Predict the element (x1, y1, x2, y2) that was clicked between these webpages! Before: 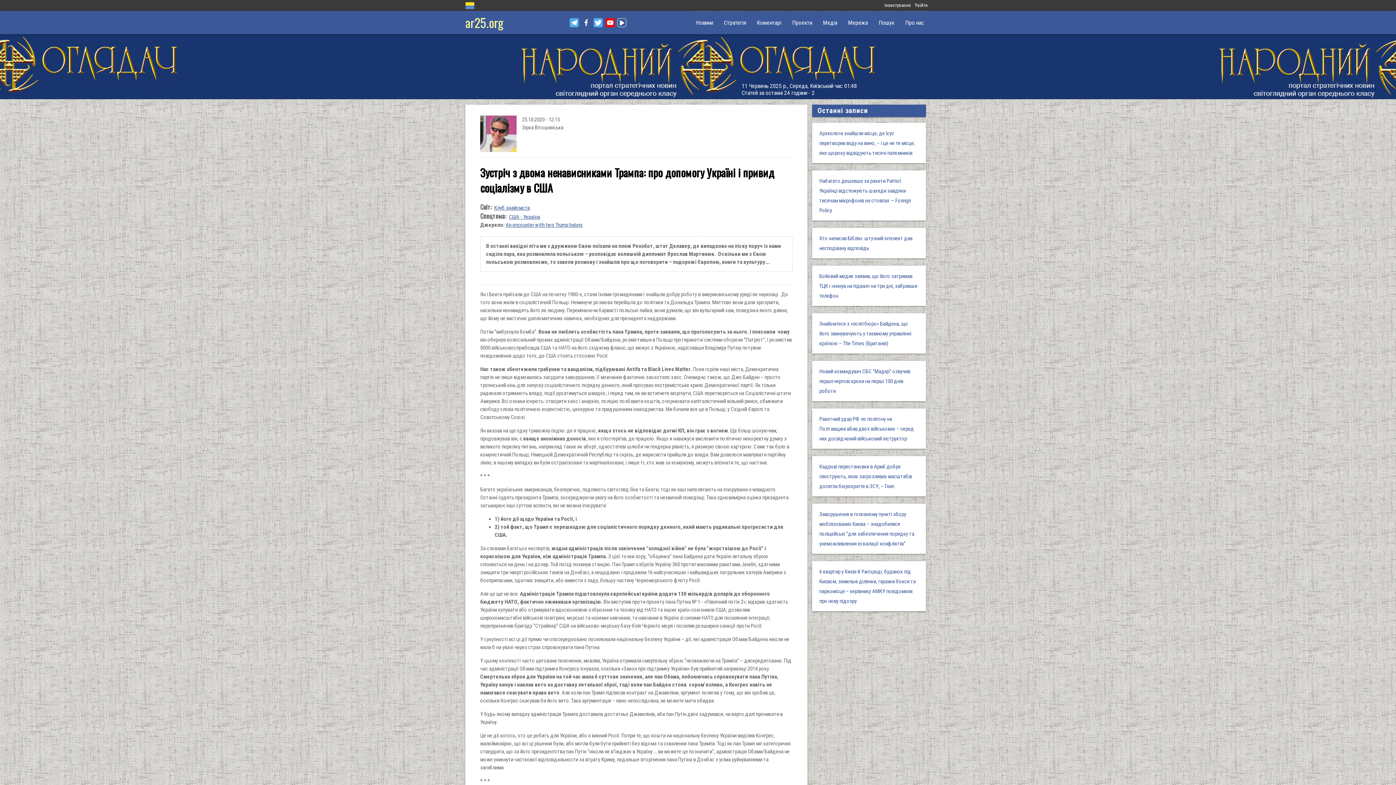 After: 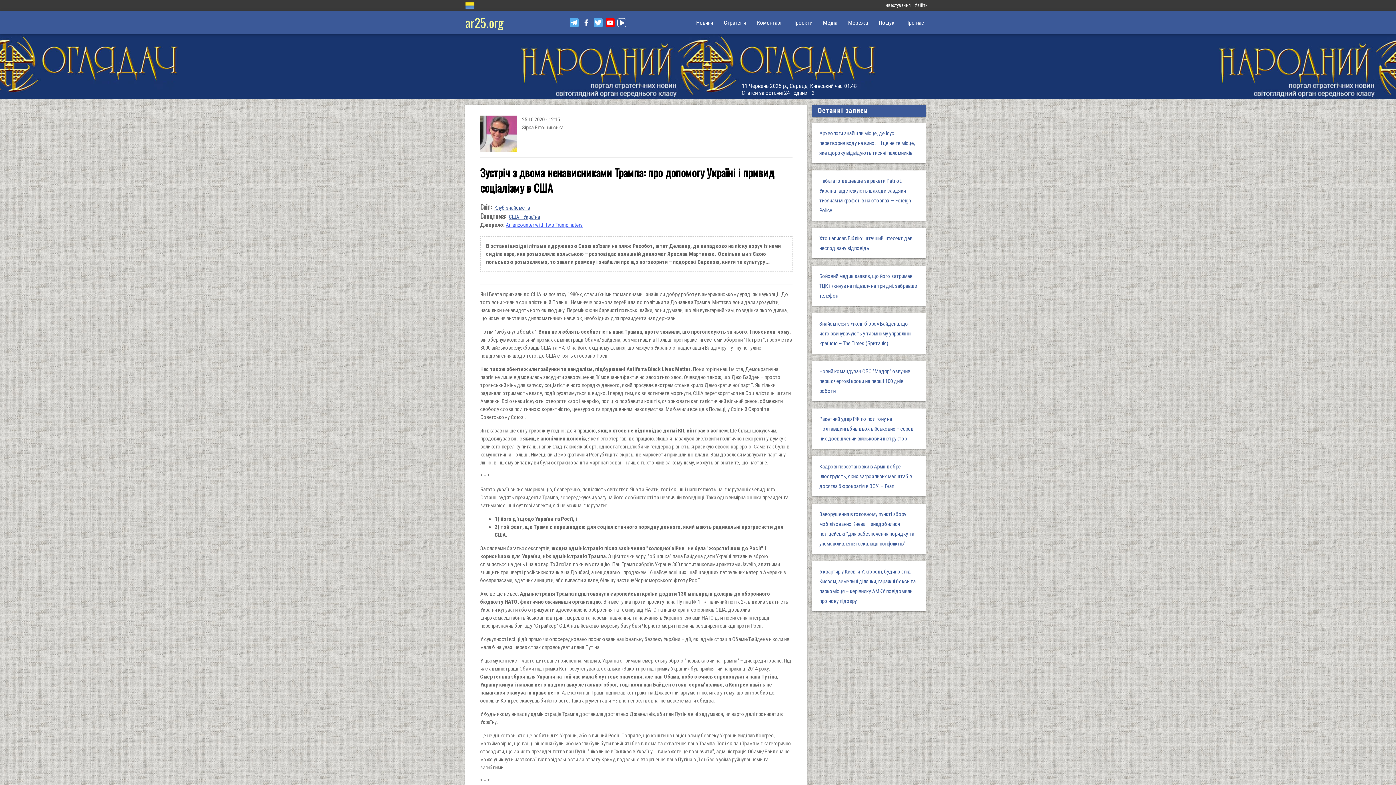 Action: bbox: (505, 221, 582, 228) label: An encounter with two Trump haters